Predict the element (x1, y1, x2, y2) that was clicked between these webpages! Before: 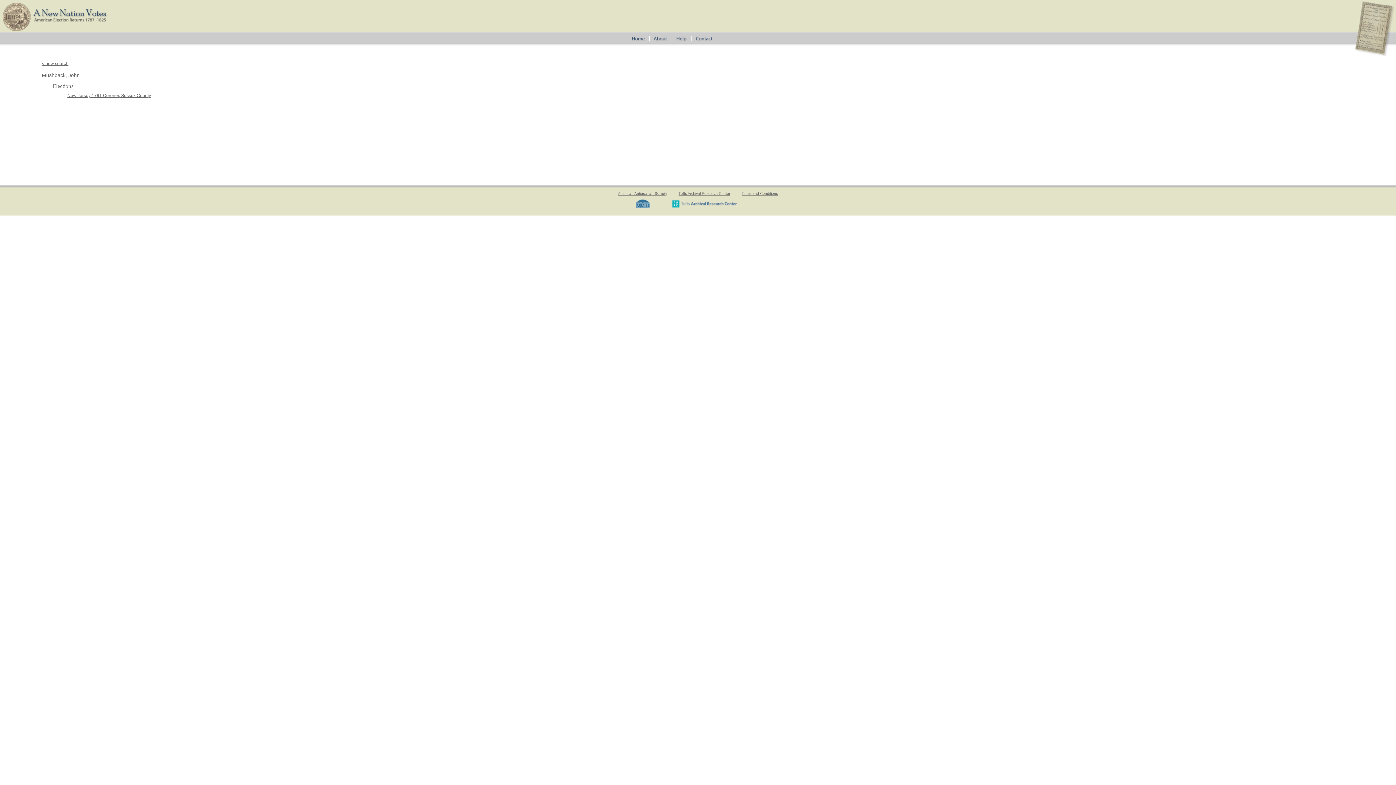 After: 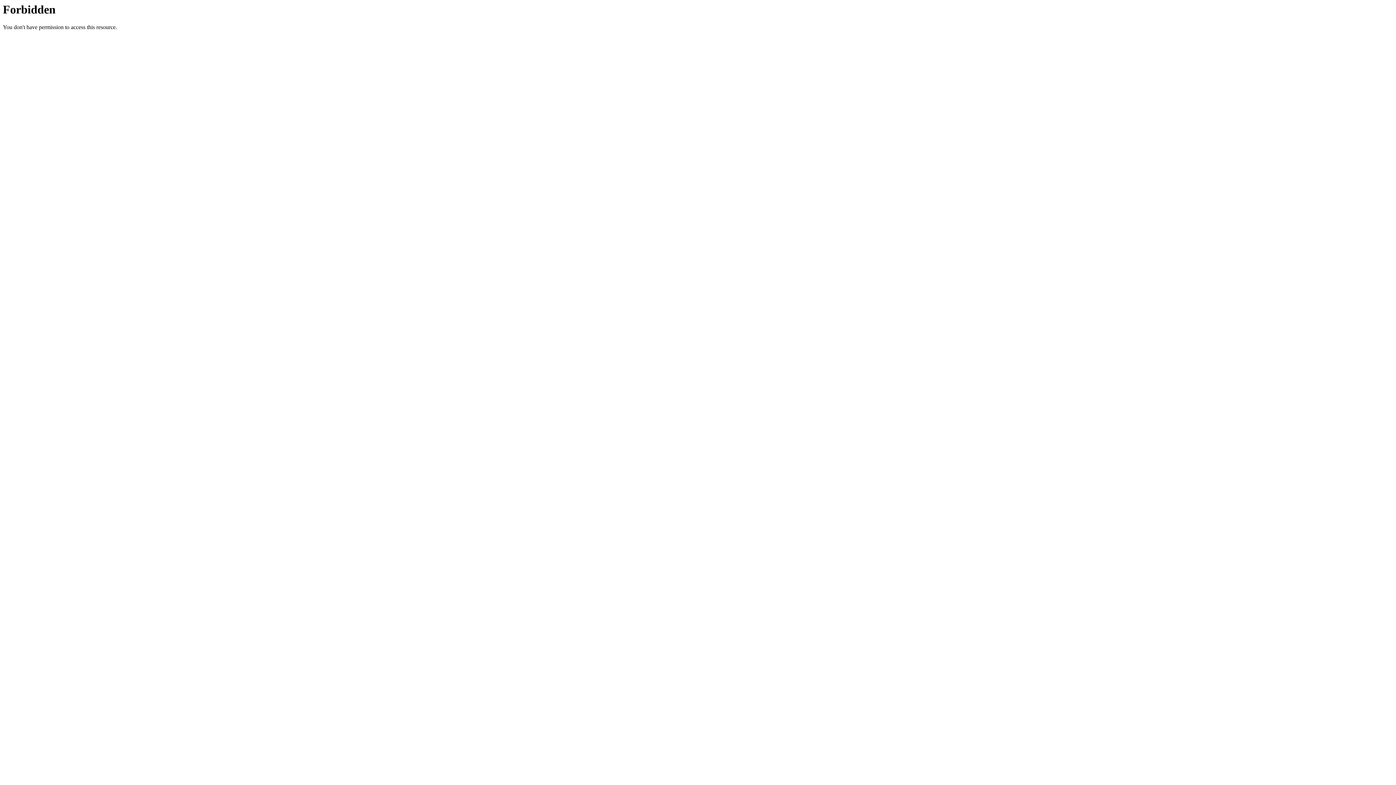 Action: label: American Antiquarian Society bbox: (615, 191, 670, 195)